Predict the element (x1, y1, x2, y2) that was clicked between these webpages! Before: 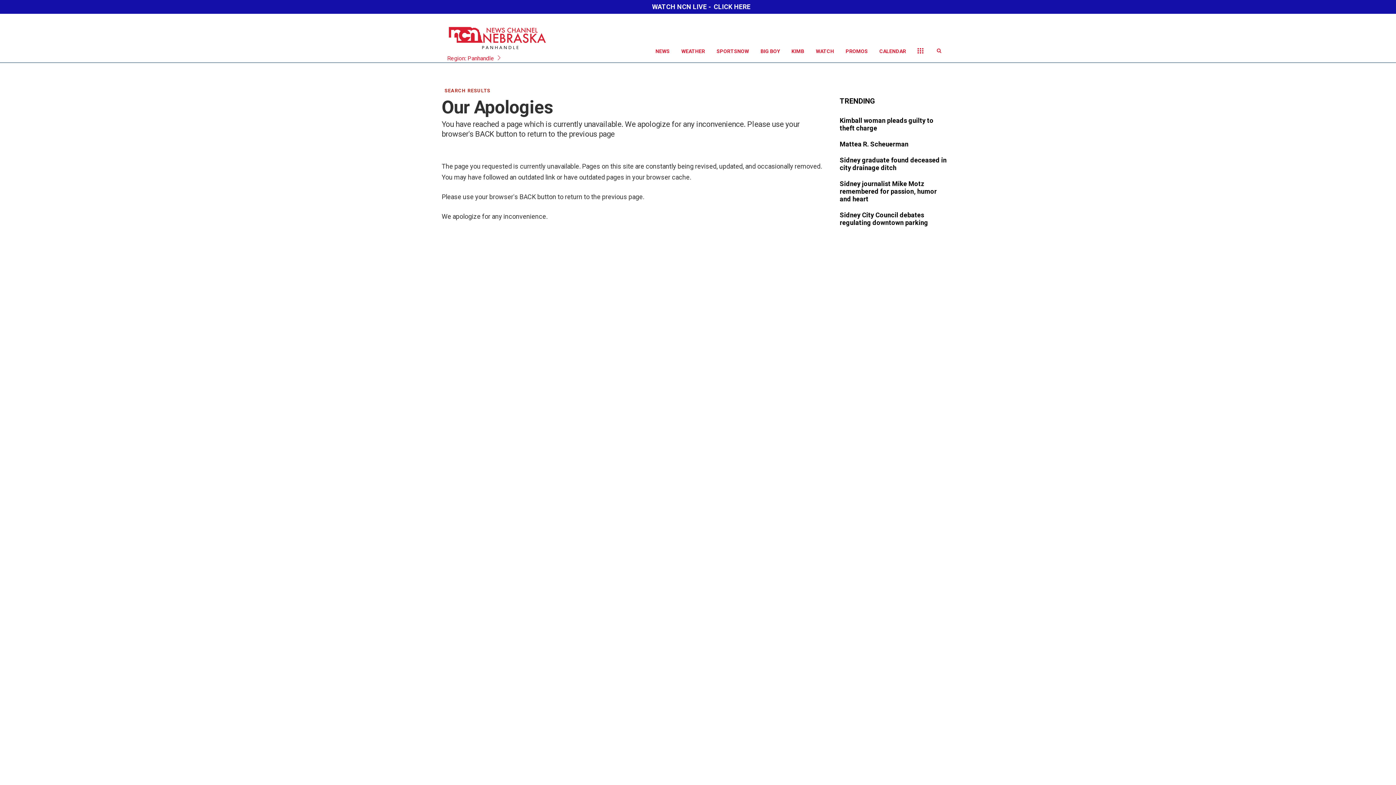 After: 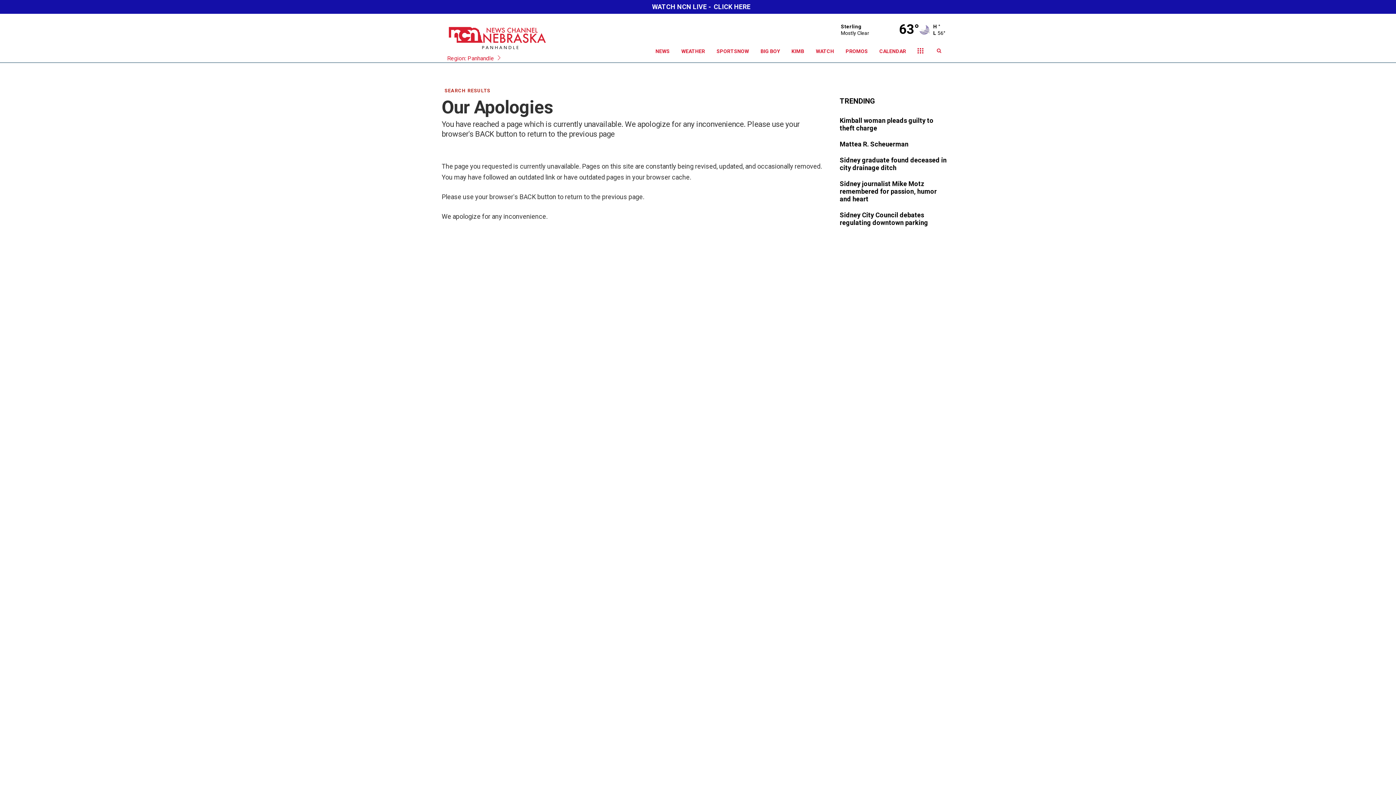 Action: bbox: (840, 99, 875, 104) label: TRENDING